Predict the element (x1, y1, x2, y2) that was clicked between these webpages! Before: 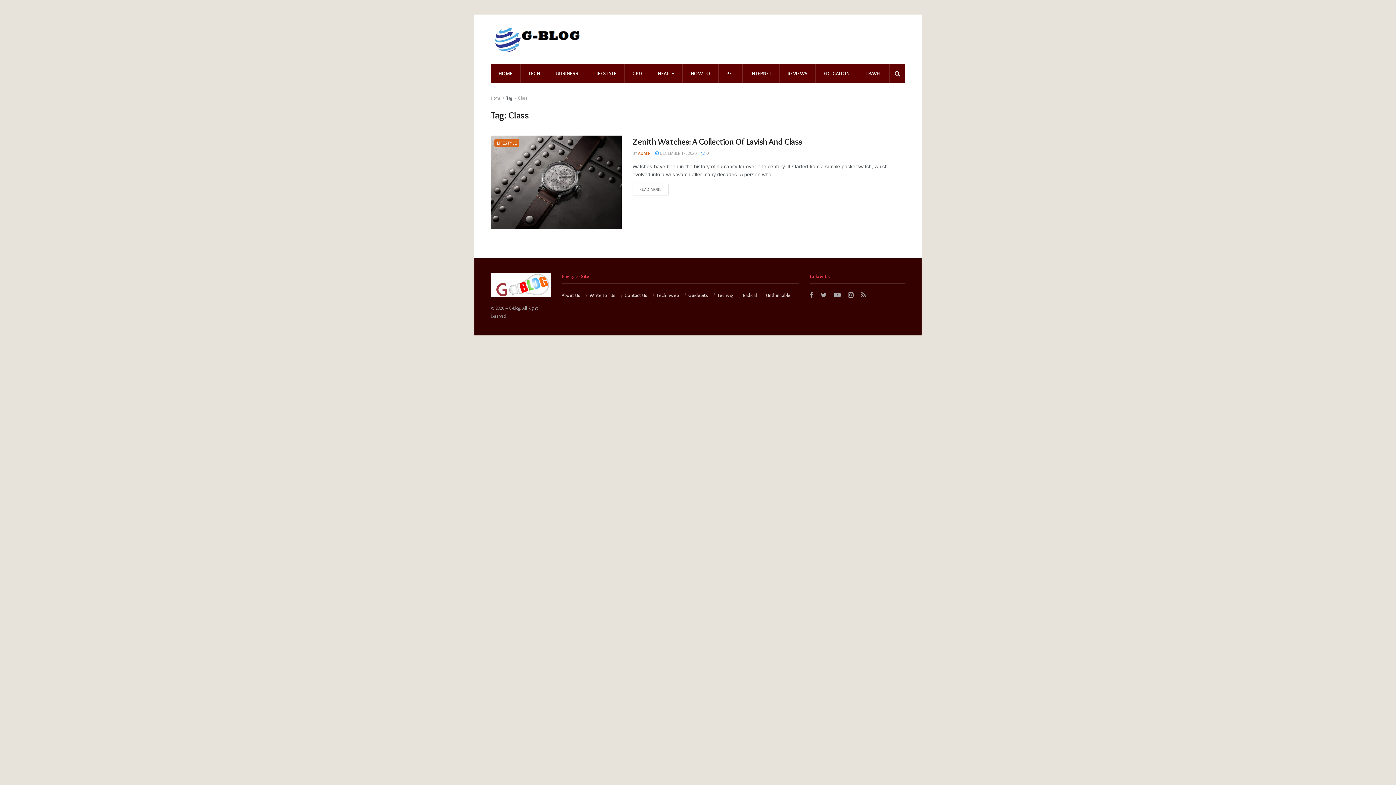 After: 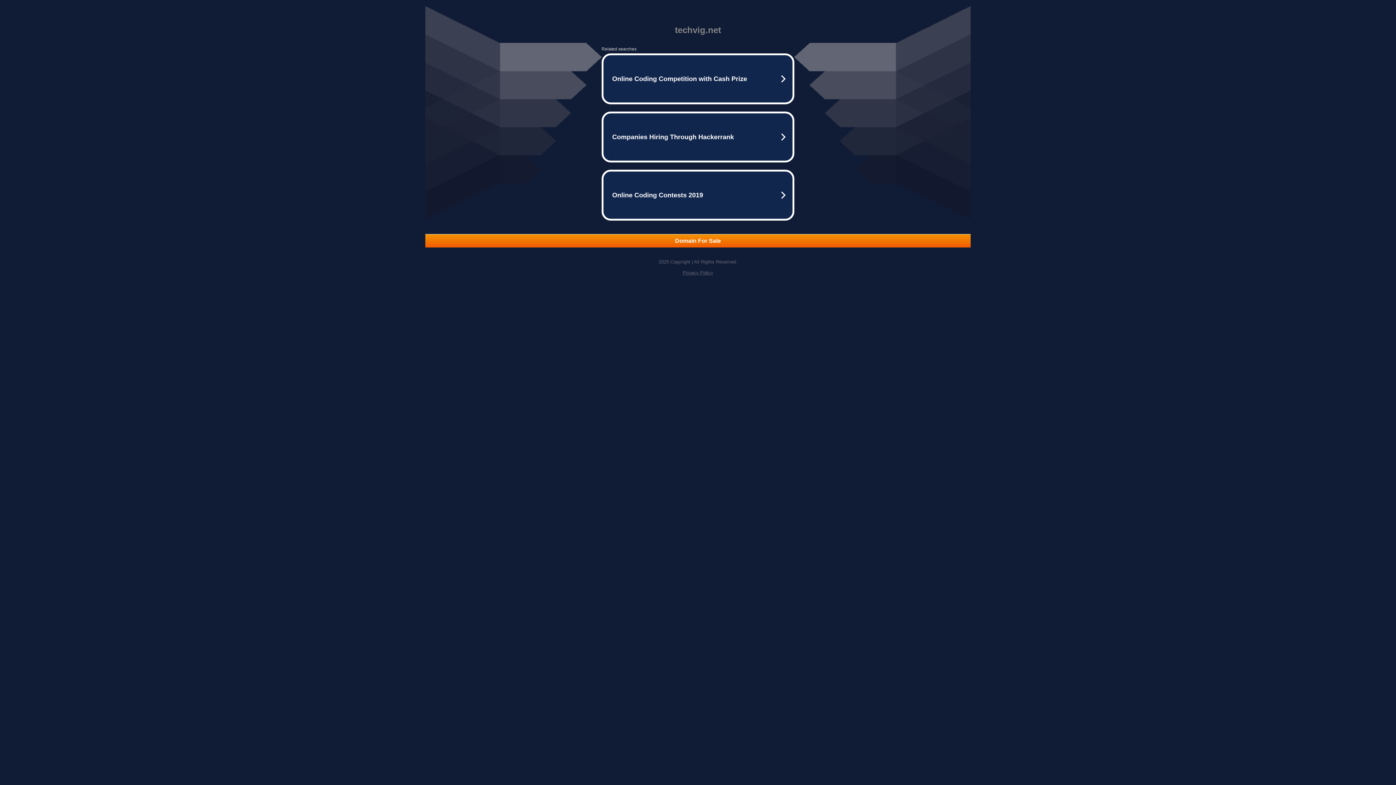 Action: label: Techvig bbox: (717, 292, 733, 298)